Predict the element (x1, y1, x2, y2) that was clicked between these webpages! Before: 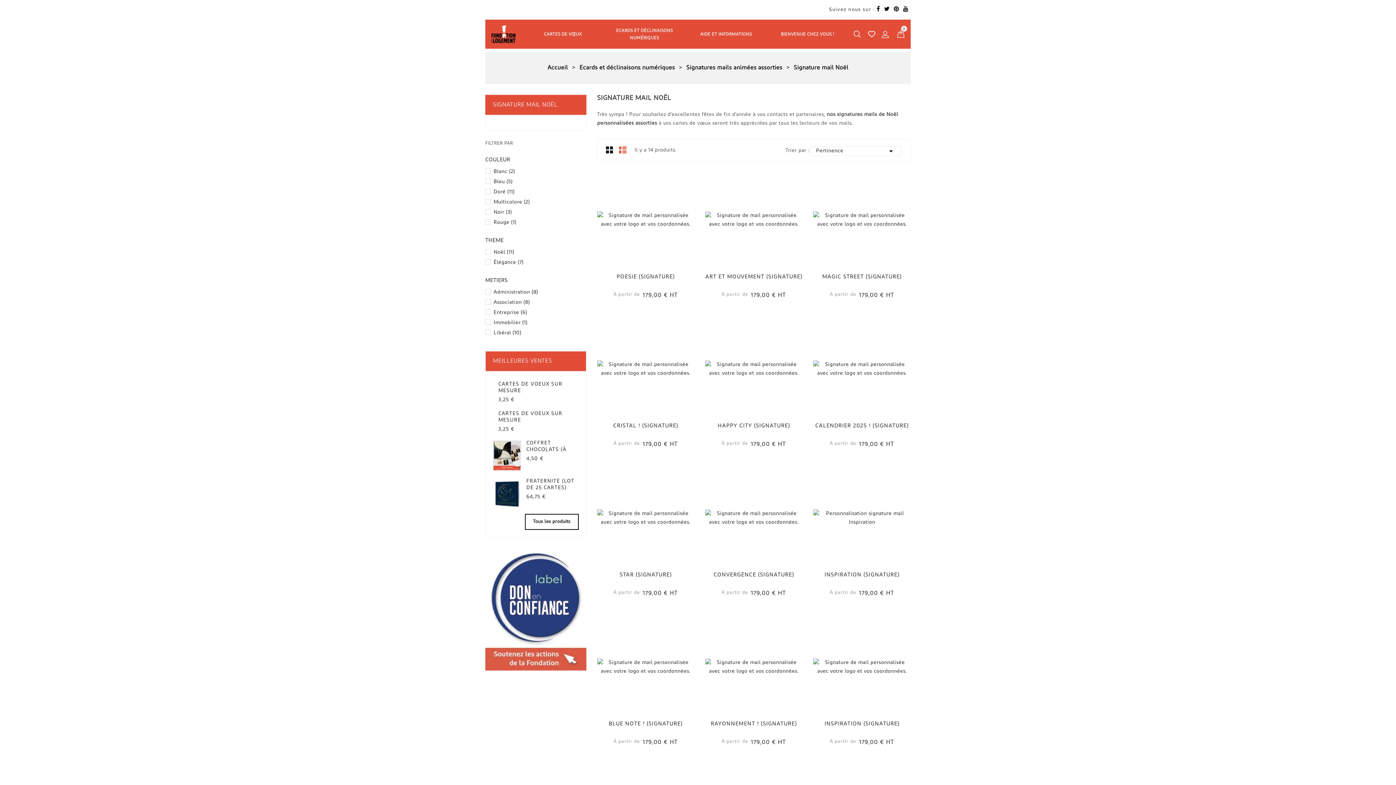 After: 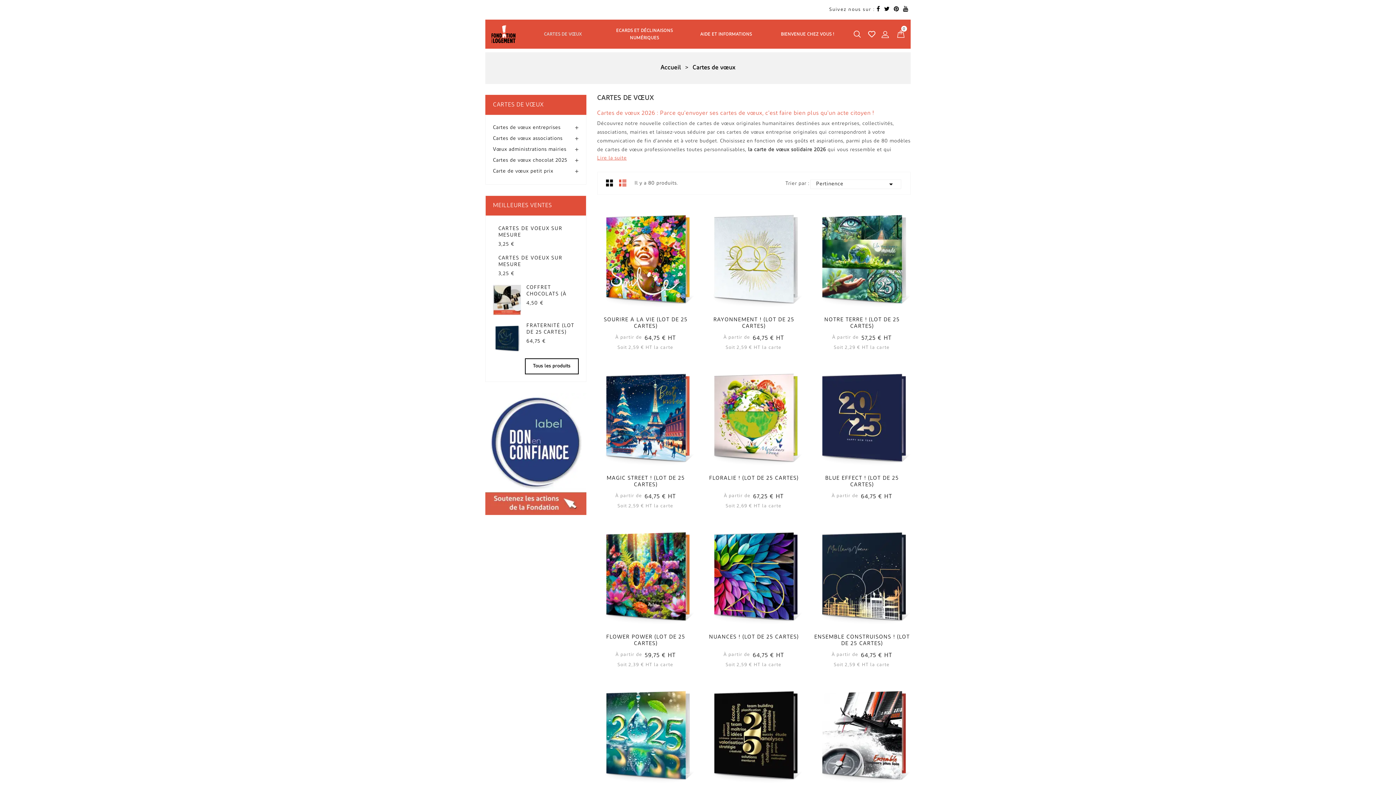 Action: bbox: (523, 23, 603, 45) label: CARTES DE VŒUX